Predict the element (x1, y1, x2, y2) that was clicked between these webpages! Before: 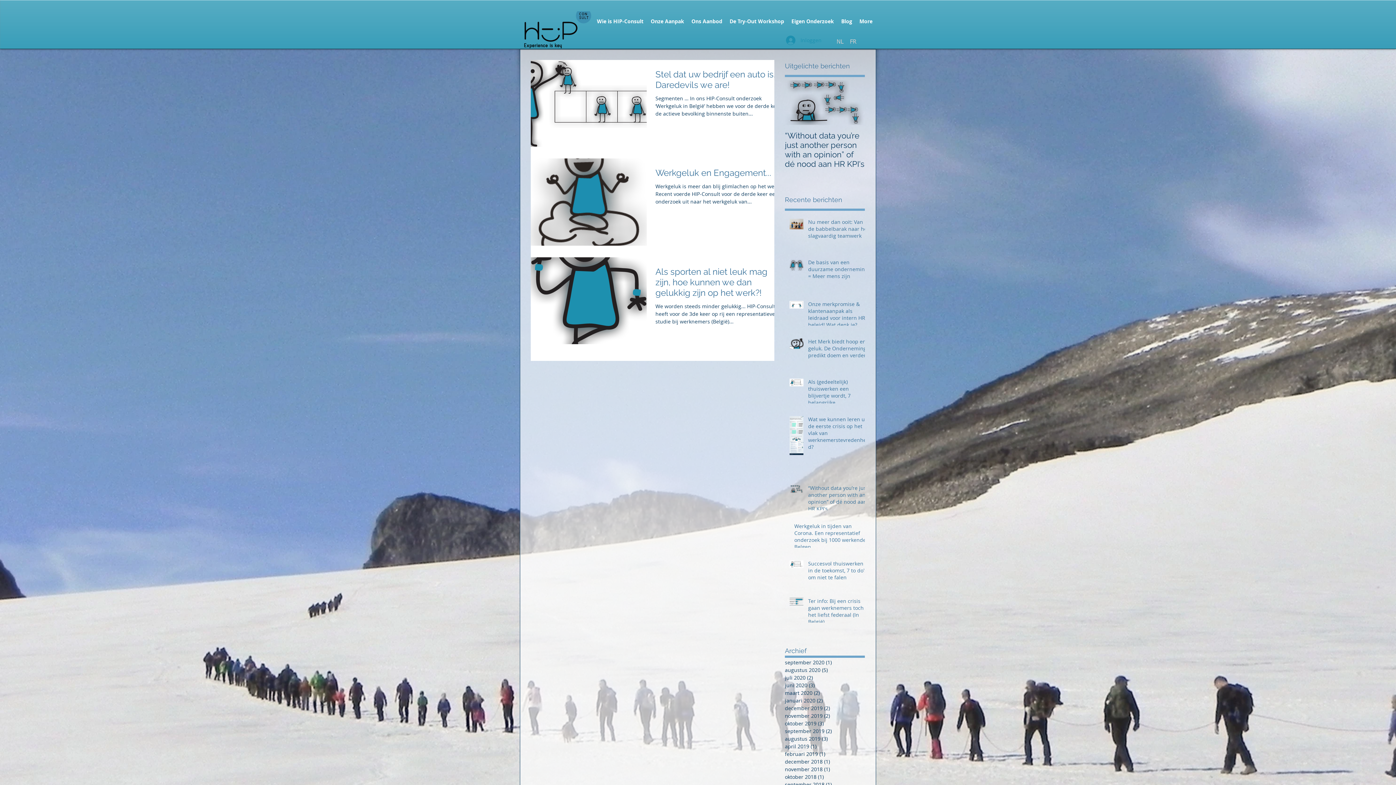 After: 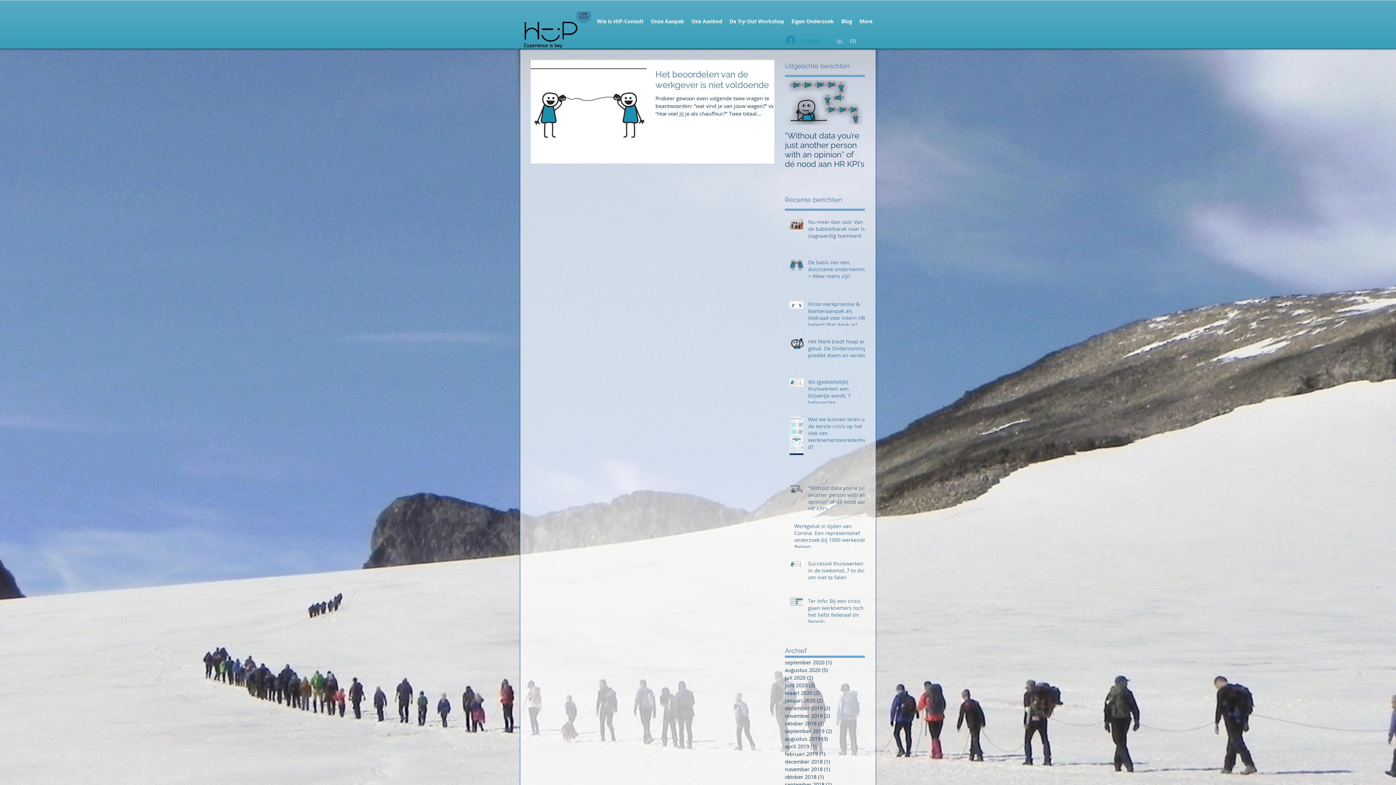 Action: label: oktober 2018 (1)
1 post bbox: (785, 773, 861, 781)